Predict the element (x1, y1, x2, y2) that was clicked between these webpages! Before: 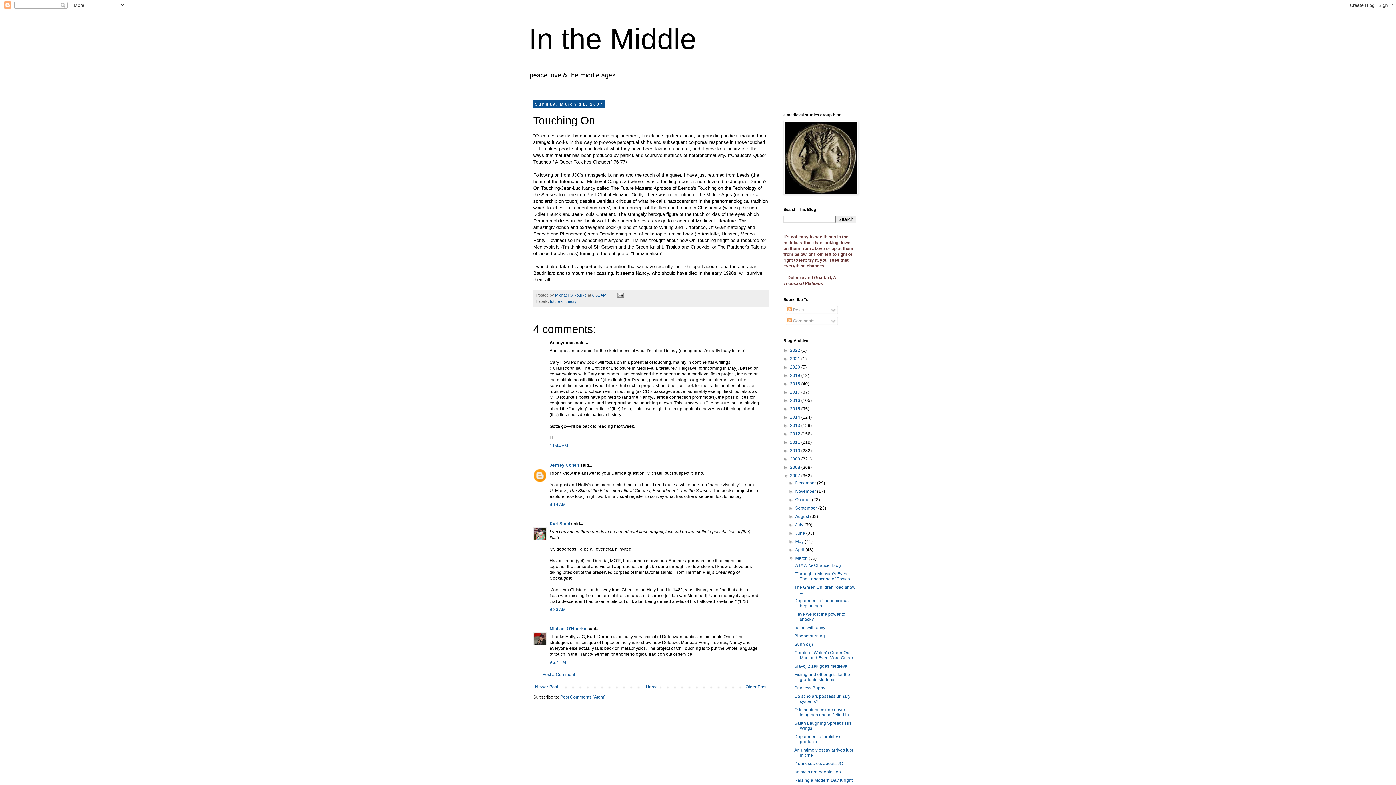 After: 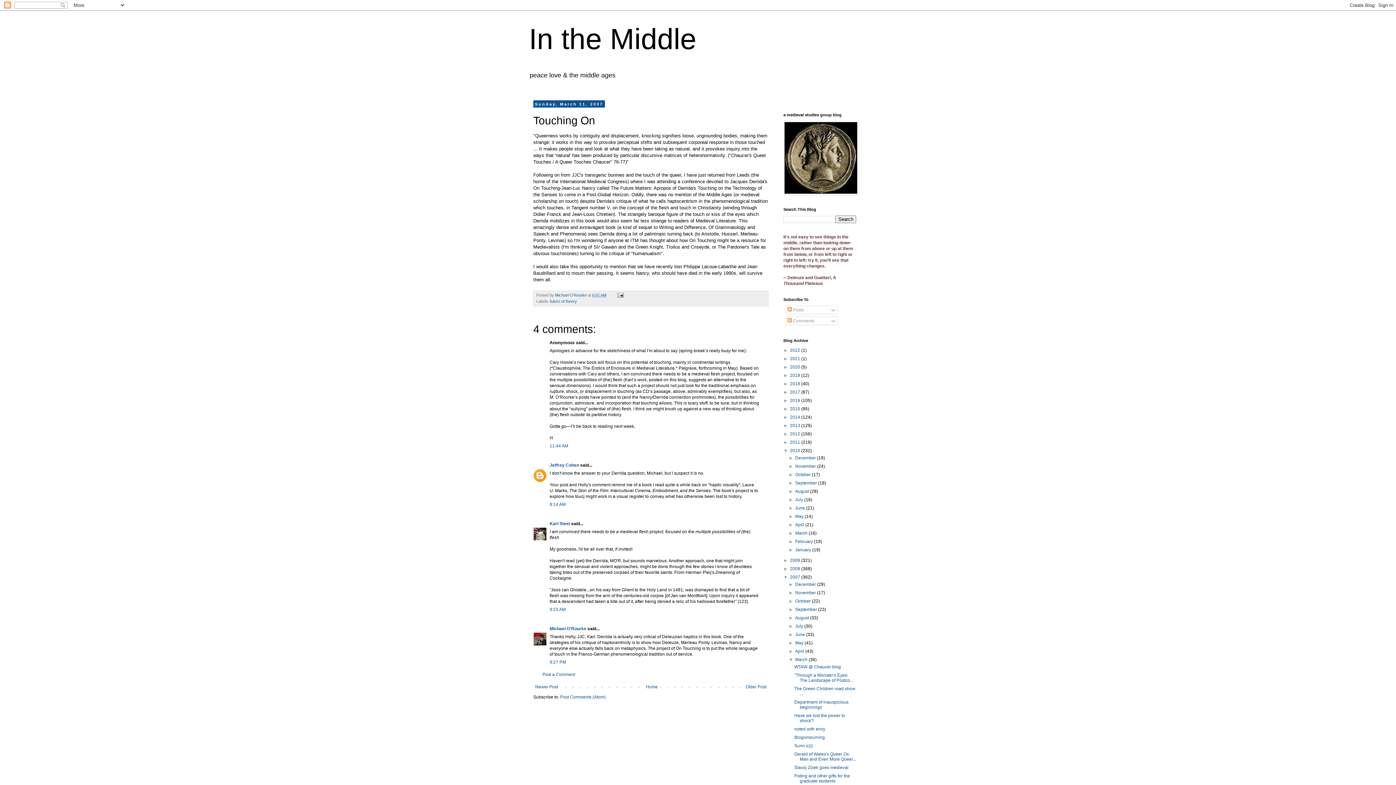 Action: label: ►   bbox: (783, 448, 790, 453)